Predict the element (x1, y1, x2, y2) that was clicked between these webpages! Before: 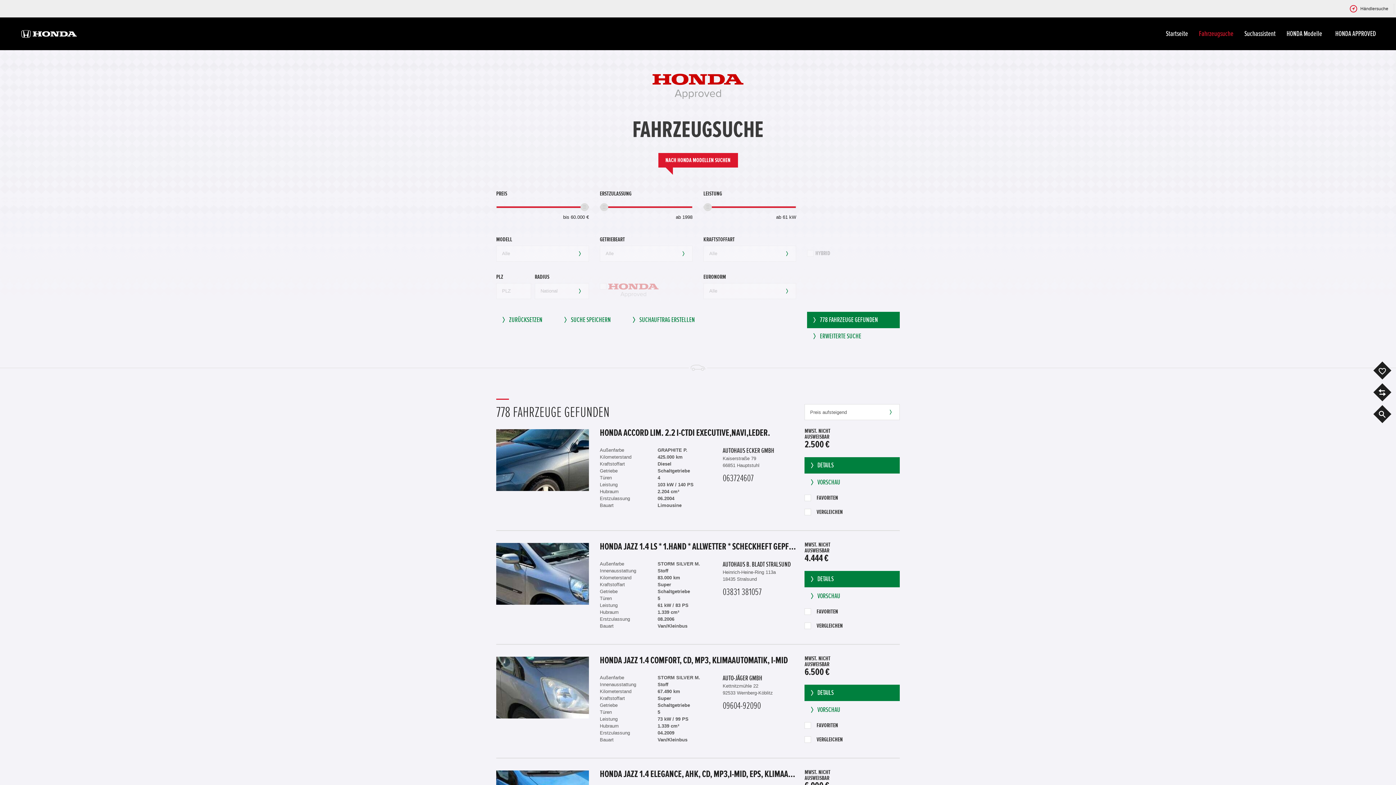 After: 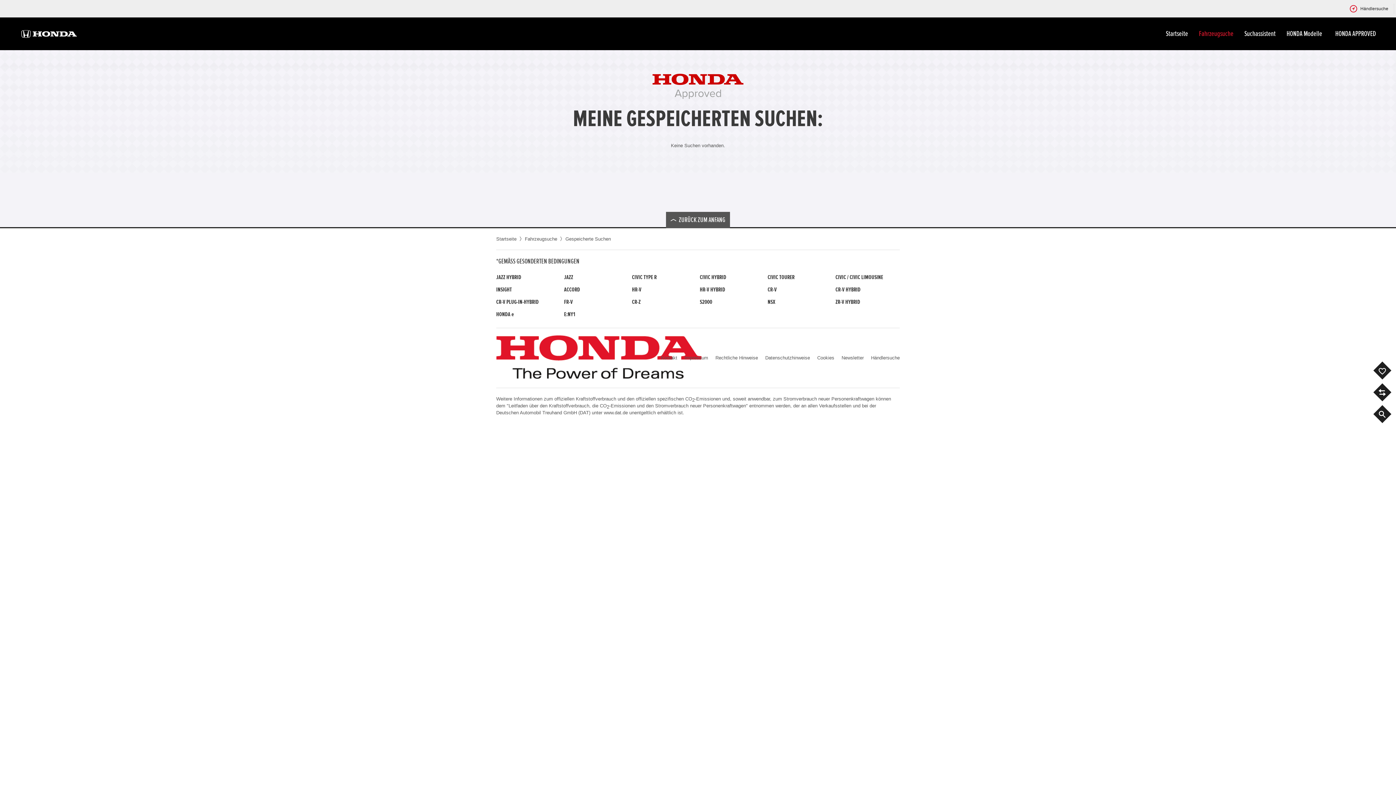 Action: label: GESPEICHERTE SUCHEN () bbox: (1383, 405, 1392, 423)